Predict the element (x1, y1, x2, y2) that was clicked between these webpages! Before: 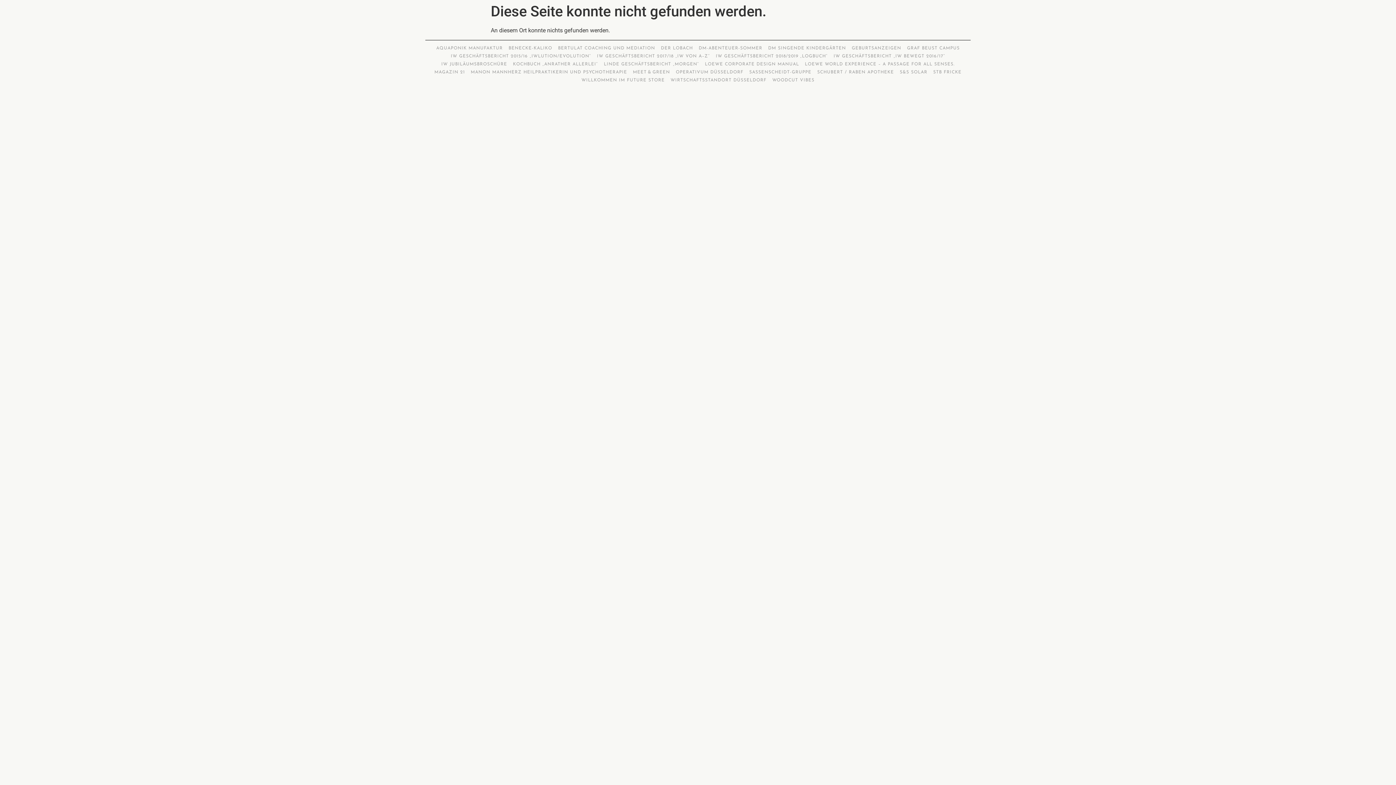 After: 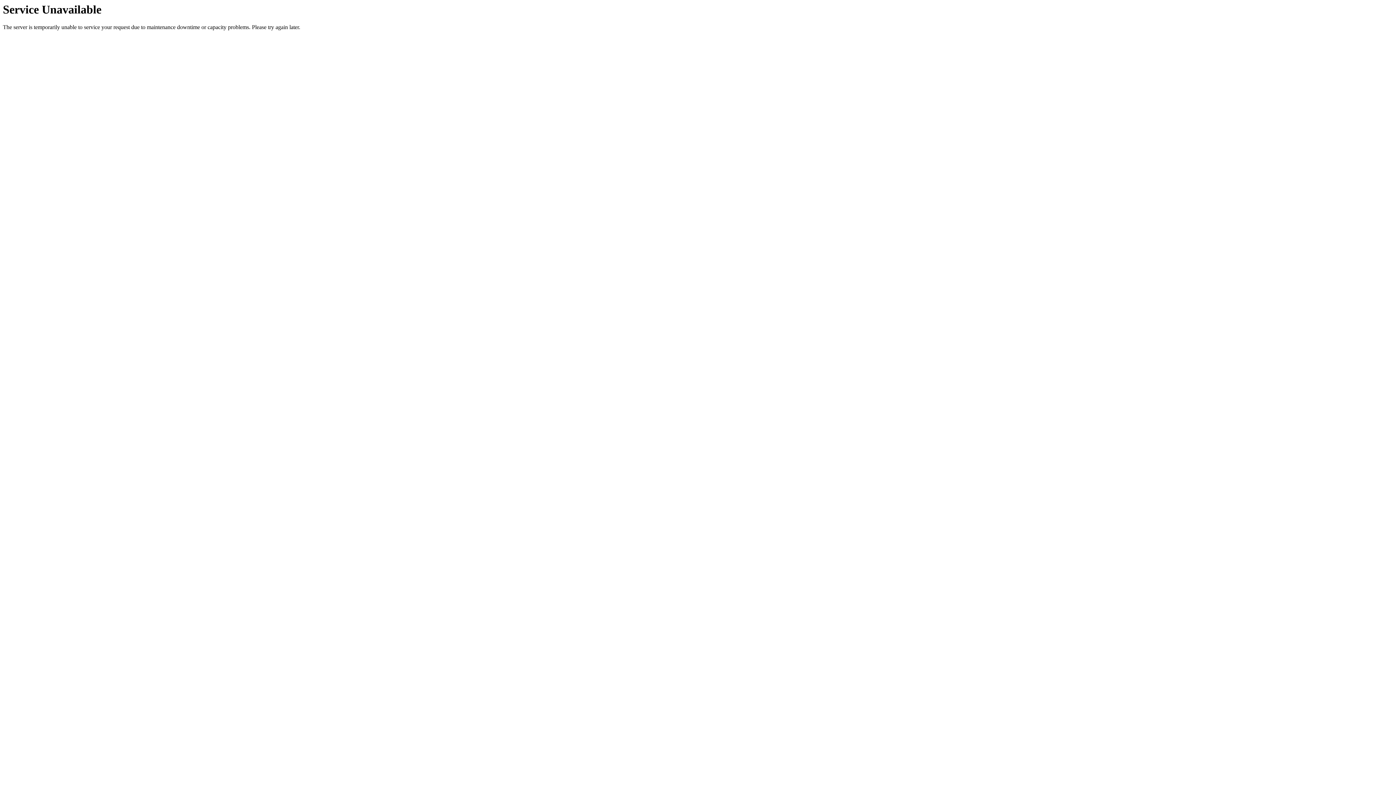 Action: label: LOEWE COR­PO­RATE DESIGN MANUAL bbox: (702, 60, 802, 68)